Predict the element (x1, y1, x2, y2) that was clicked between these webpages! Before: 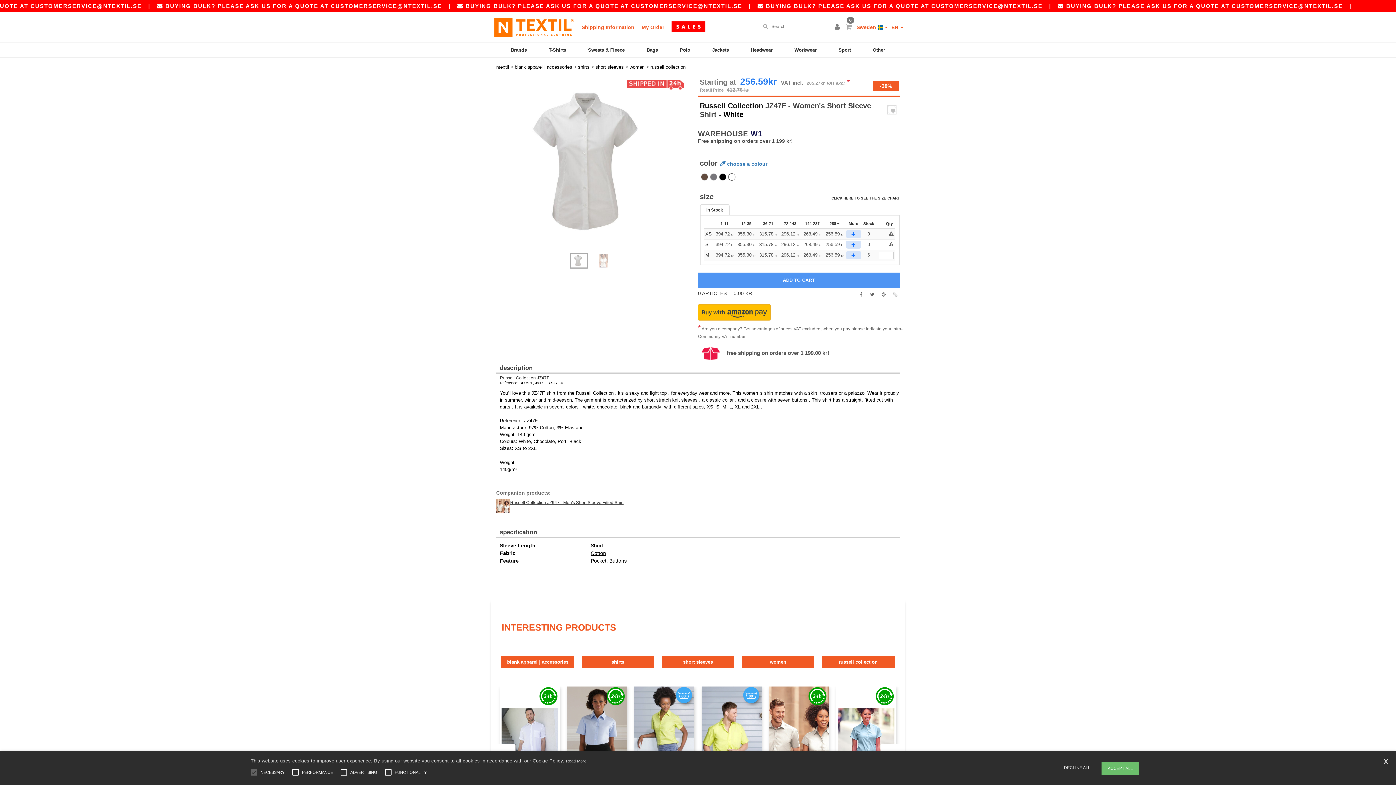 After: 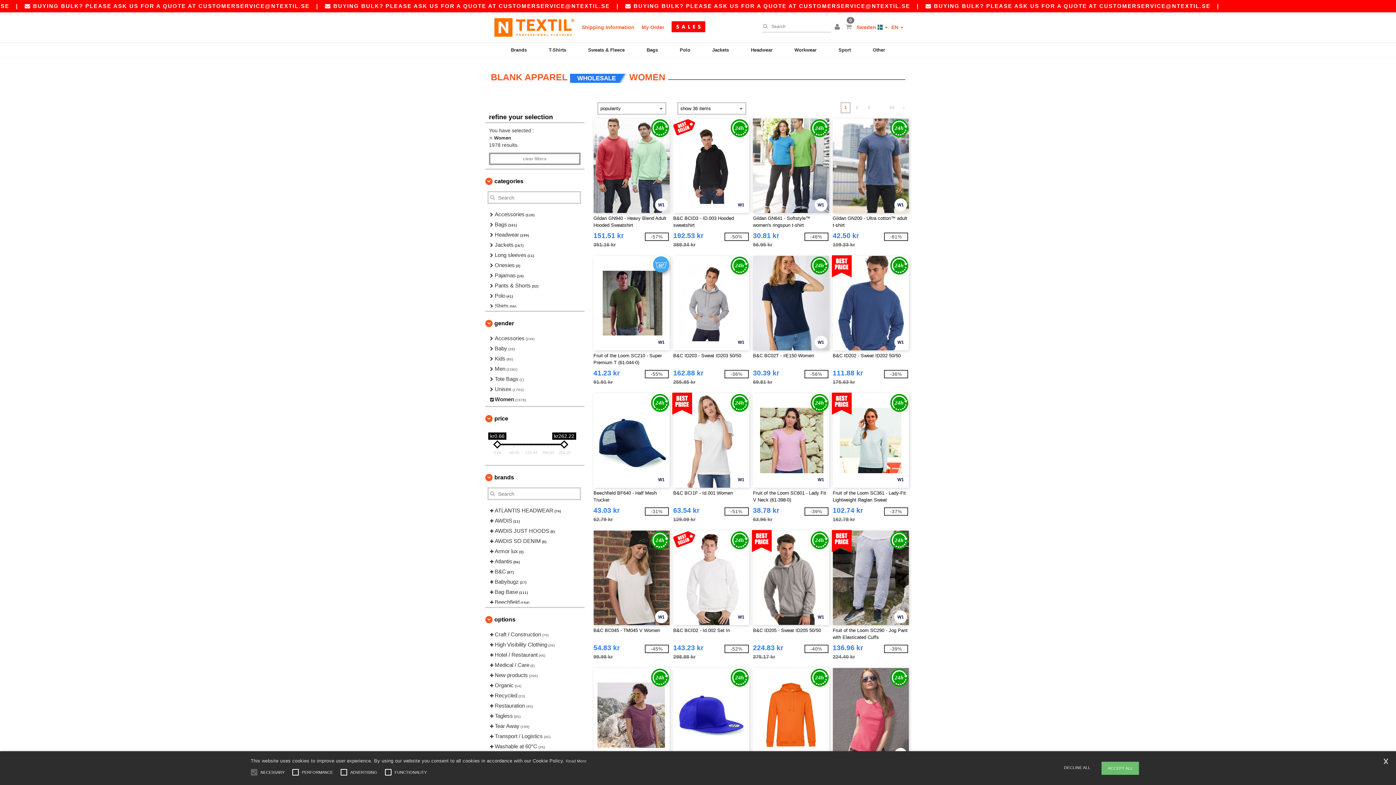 Action: label: women bbox: (629, 64, 644, 70)